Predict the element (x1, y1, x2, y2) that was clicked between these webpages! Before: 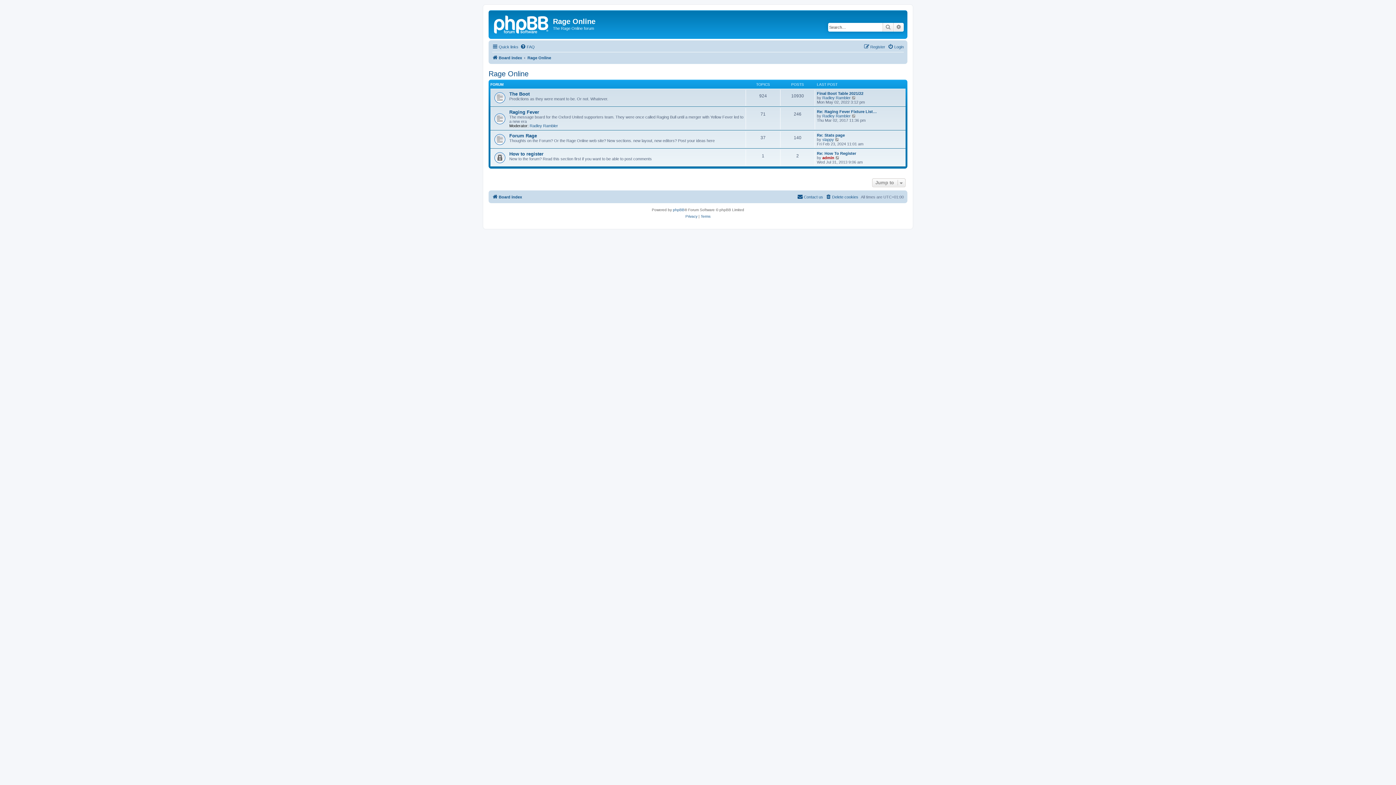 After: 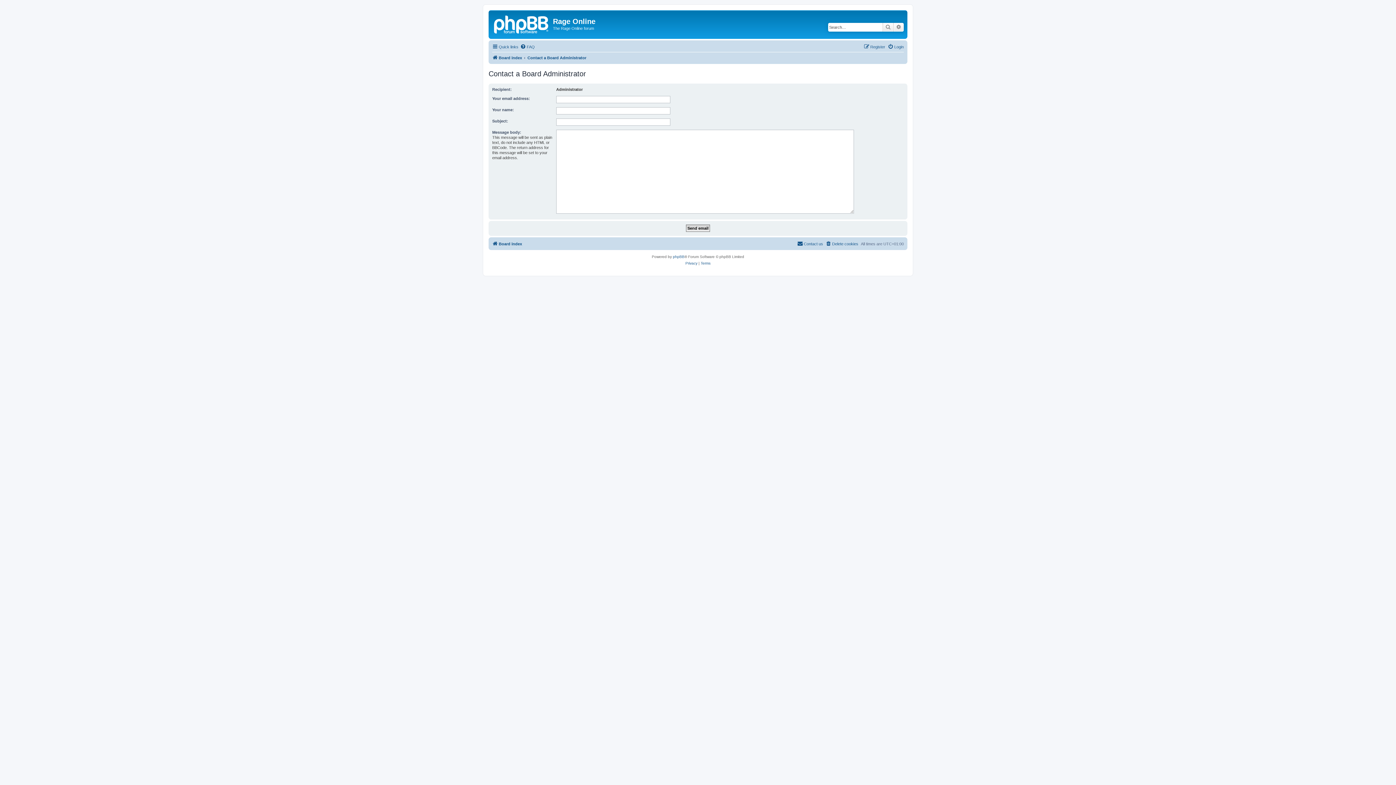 Action: bbox: (797, 192, 823, 201) label: Contact us